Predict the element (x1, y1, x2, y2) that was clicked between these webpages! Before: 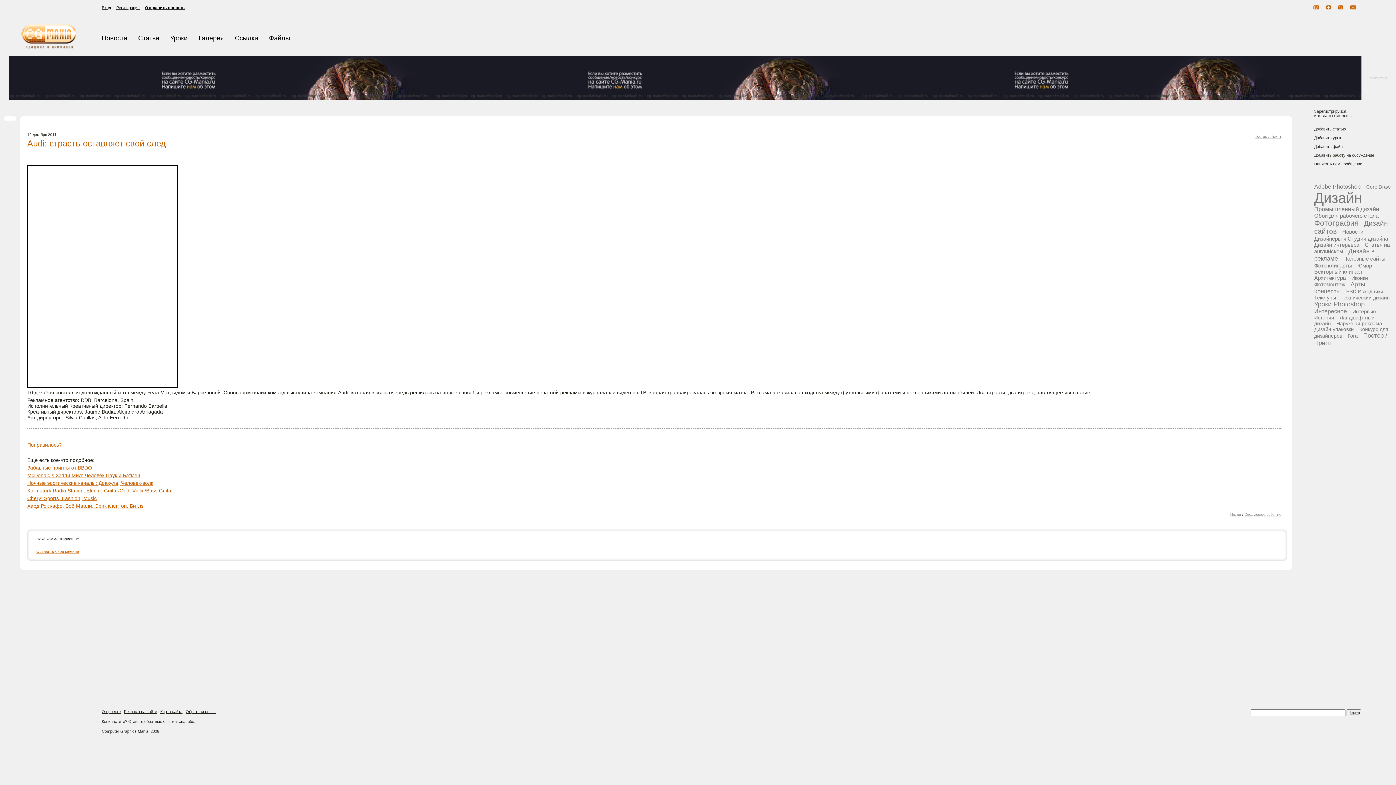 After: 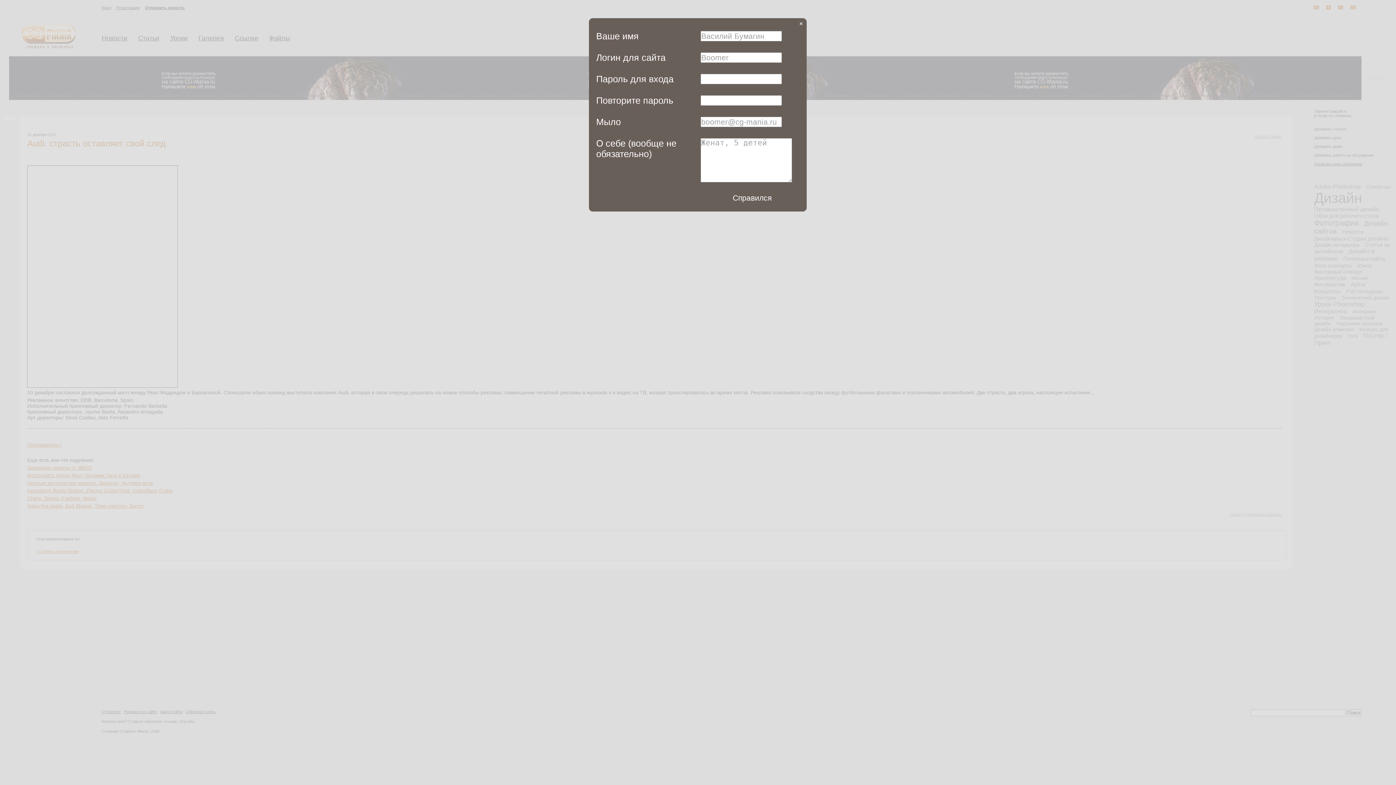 Action: bbox: (116, 5, 139, 9) label: Регистрация